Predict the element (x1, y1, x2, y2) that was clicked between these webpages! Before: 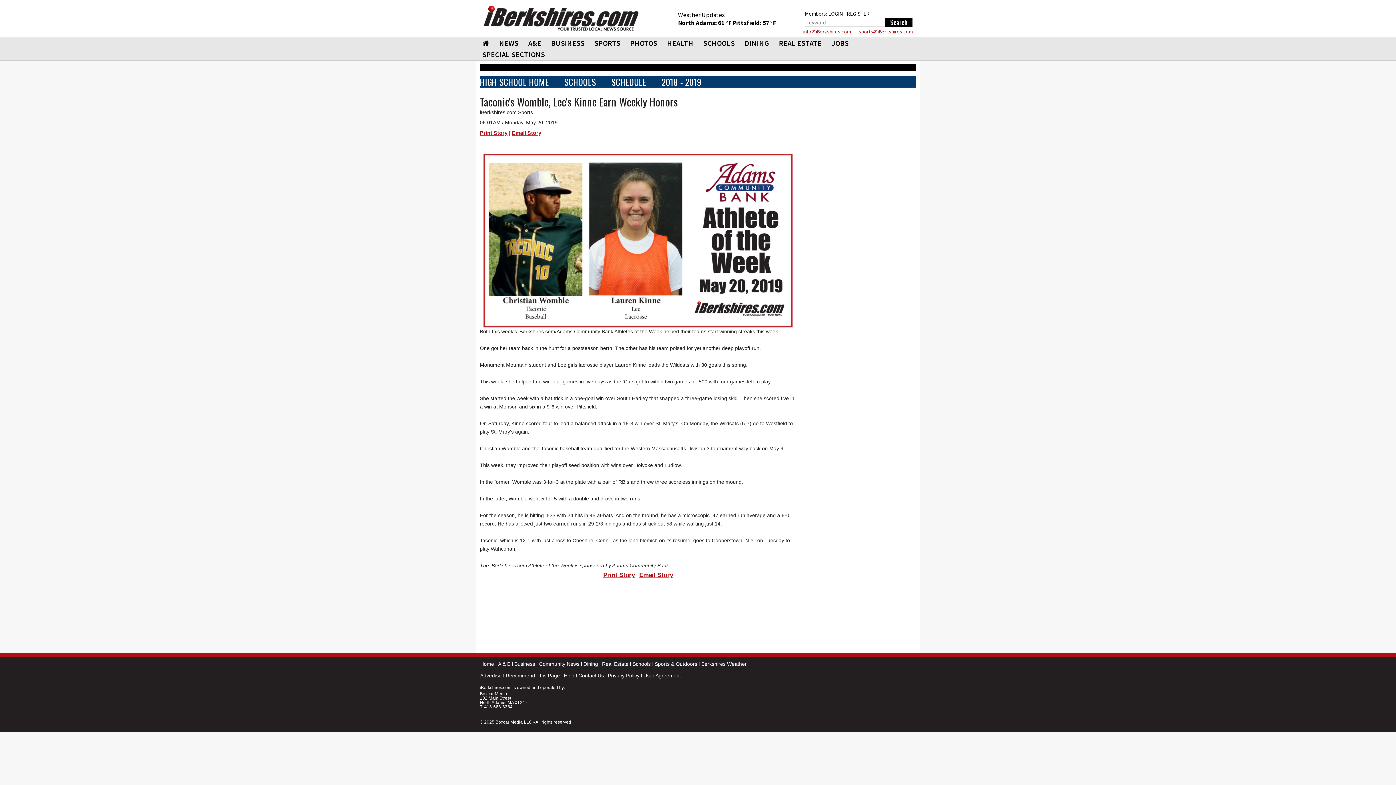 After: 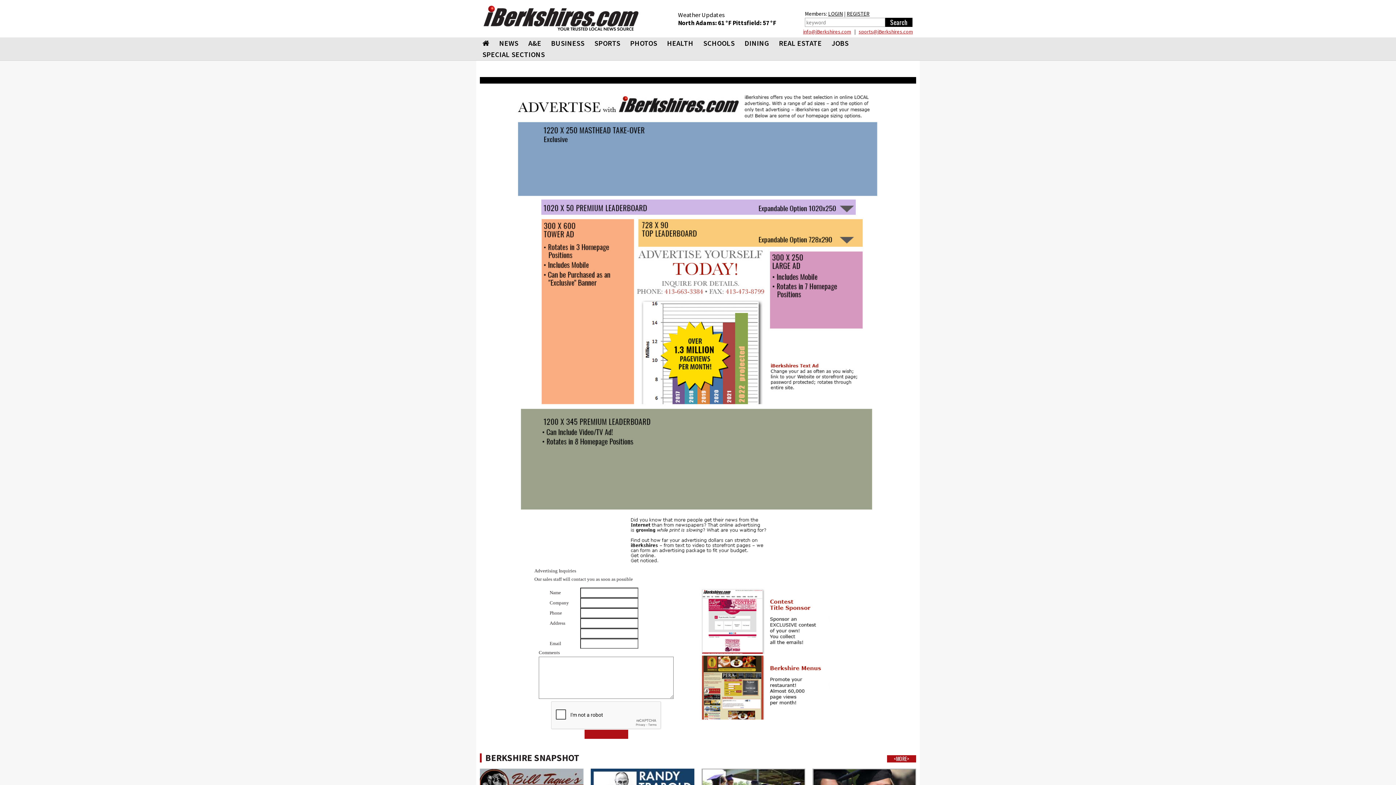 Action: bbox: (480, 673, 501, 678) label: Advertise